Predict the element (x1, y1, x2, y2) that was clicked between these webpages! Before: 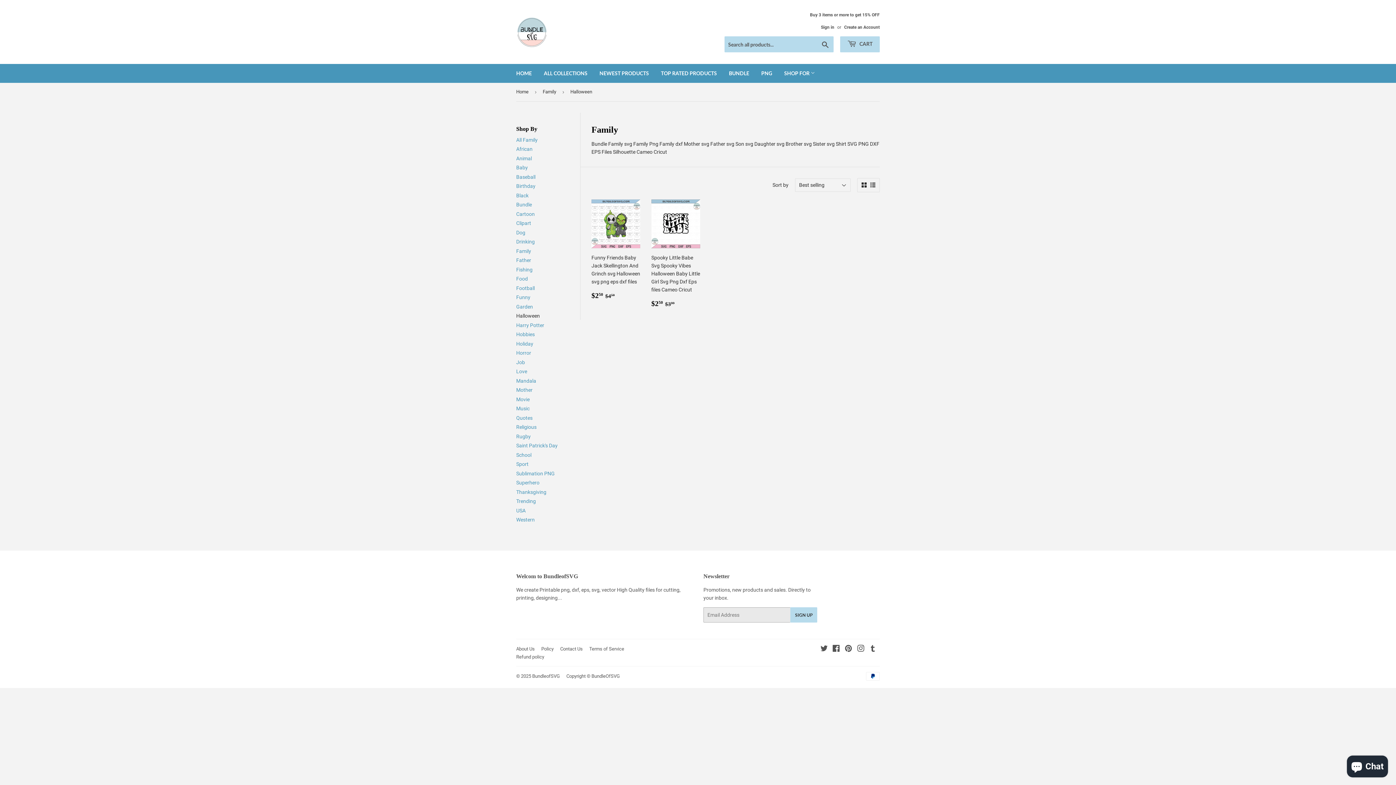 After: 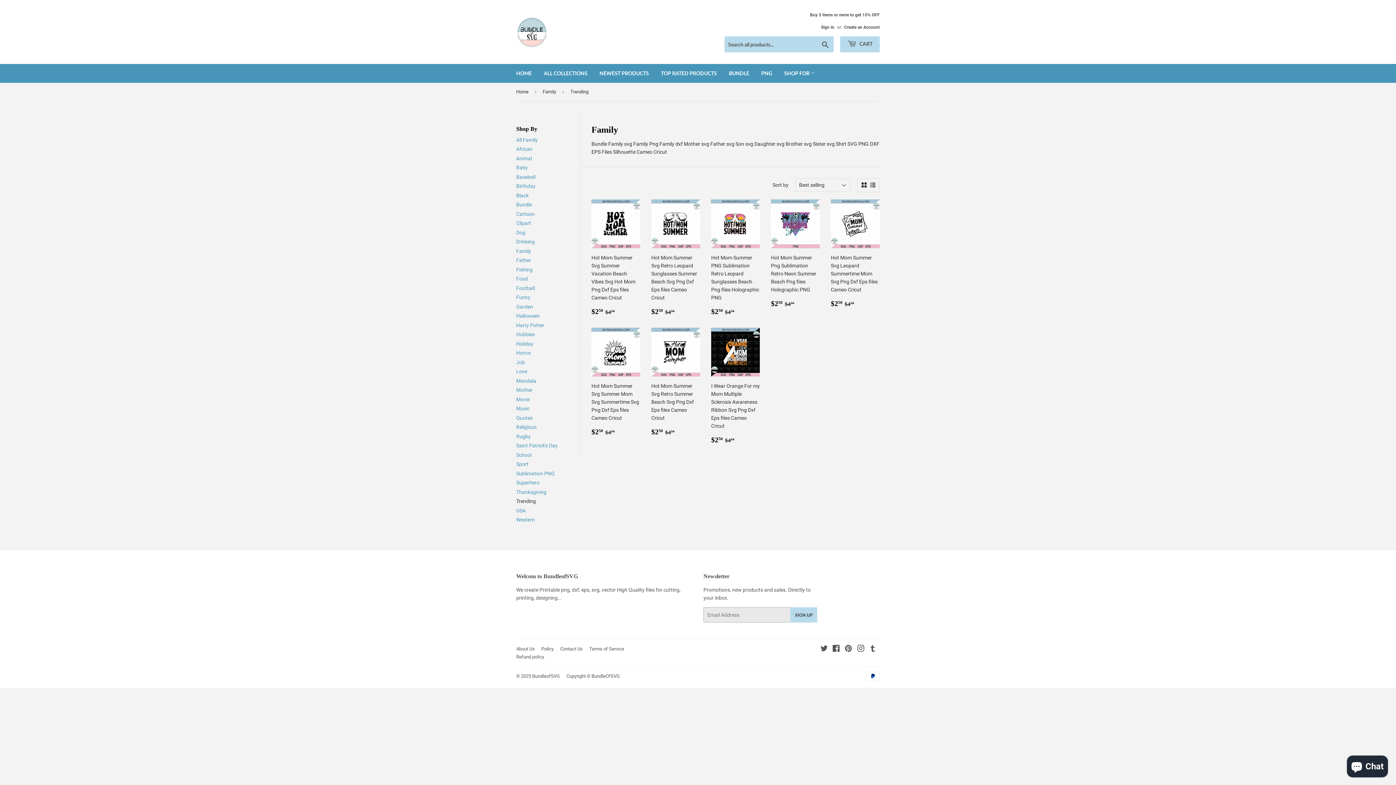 Action: label: Trending bbox: (516, 498, 536, 504)